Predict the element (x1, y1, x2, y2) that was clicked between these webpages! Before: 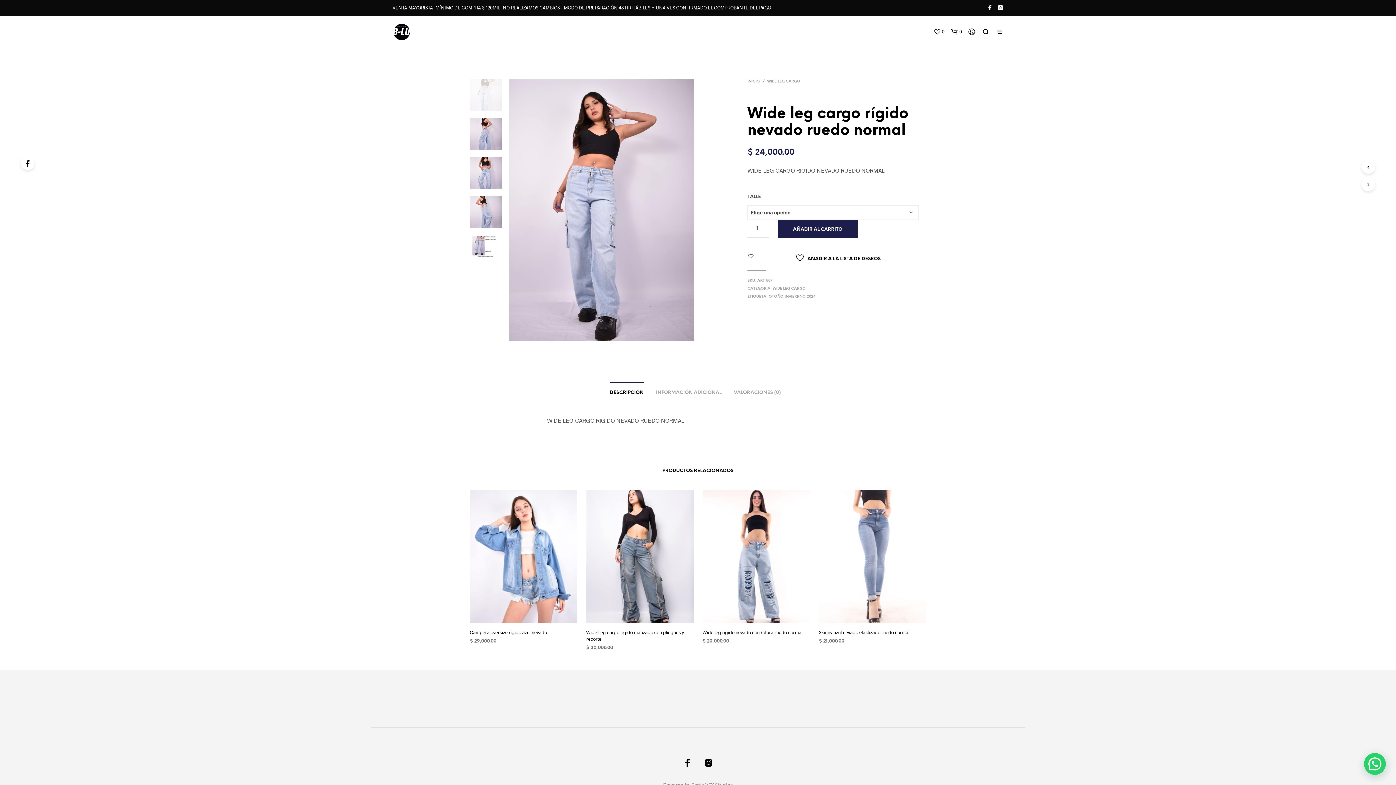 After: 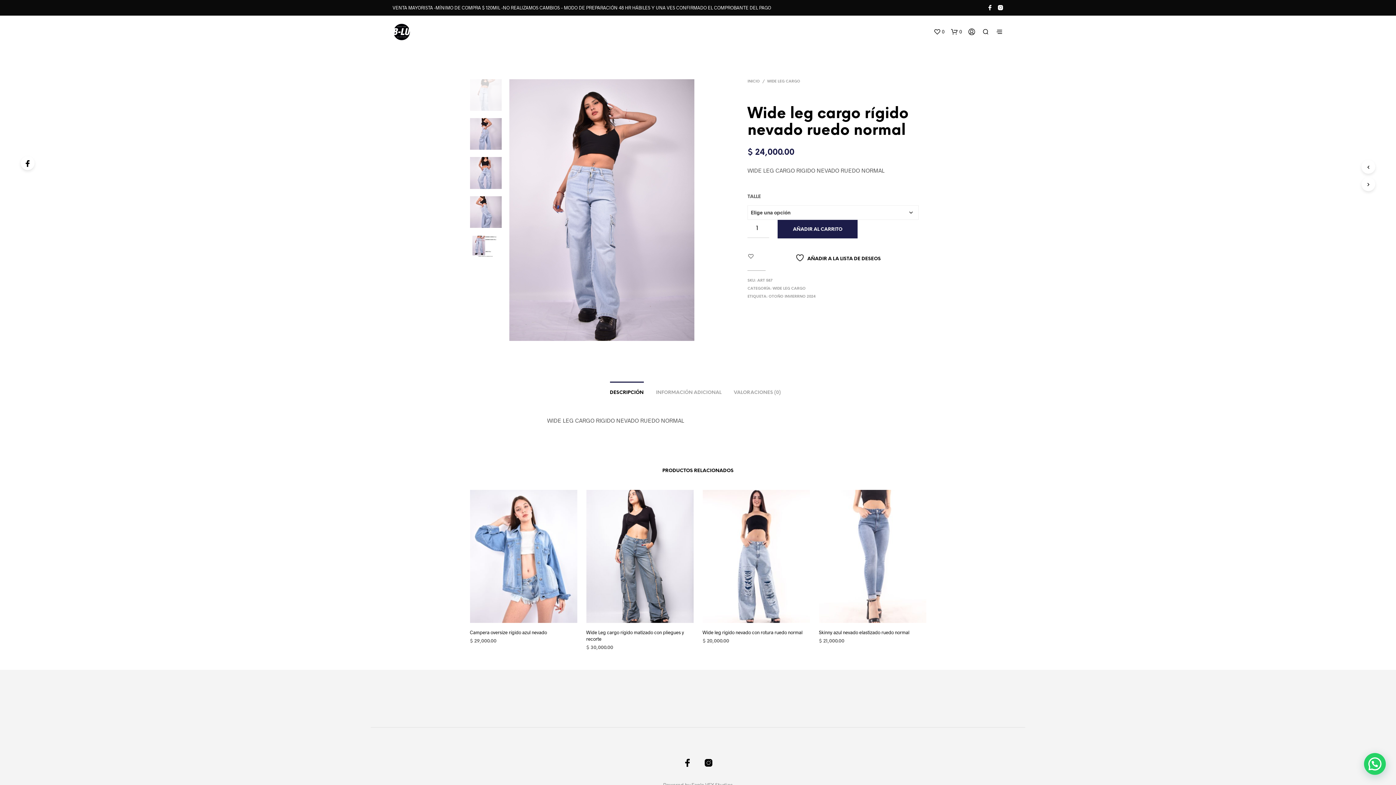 Action: label: AÑADIR AL CARRITO bbox: (777, 219, 857, 238)